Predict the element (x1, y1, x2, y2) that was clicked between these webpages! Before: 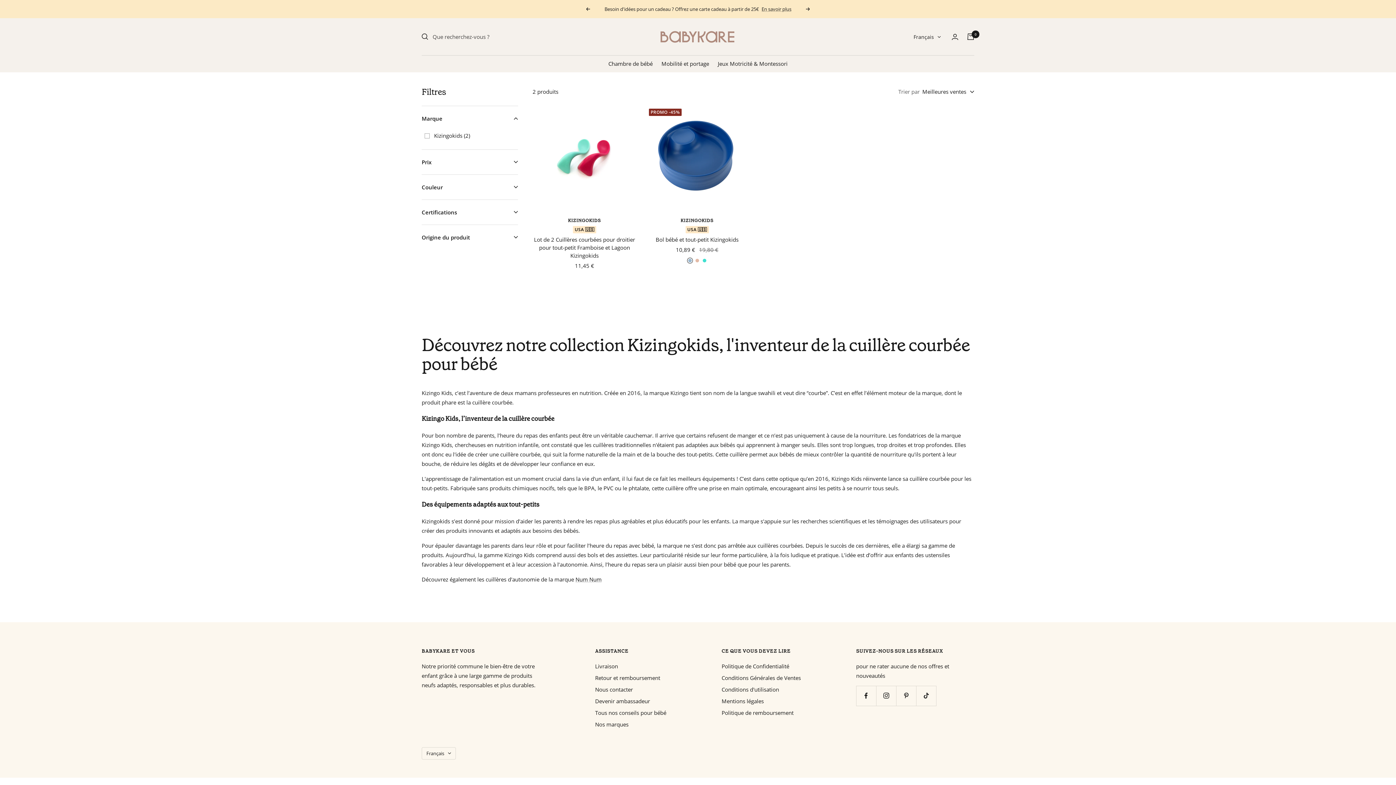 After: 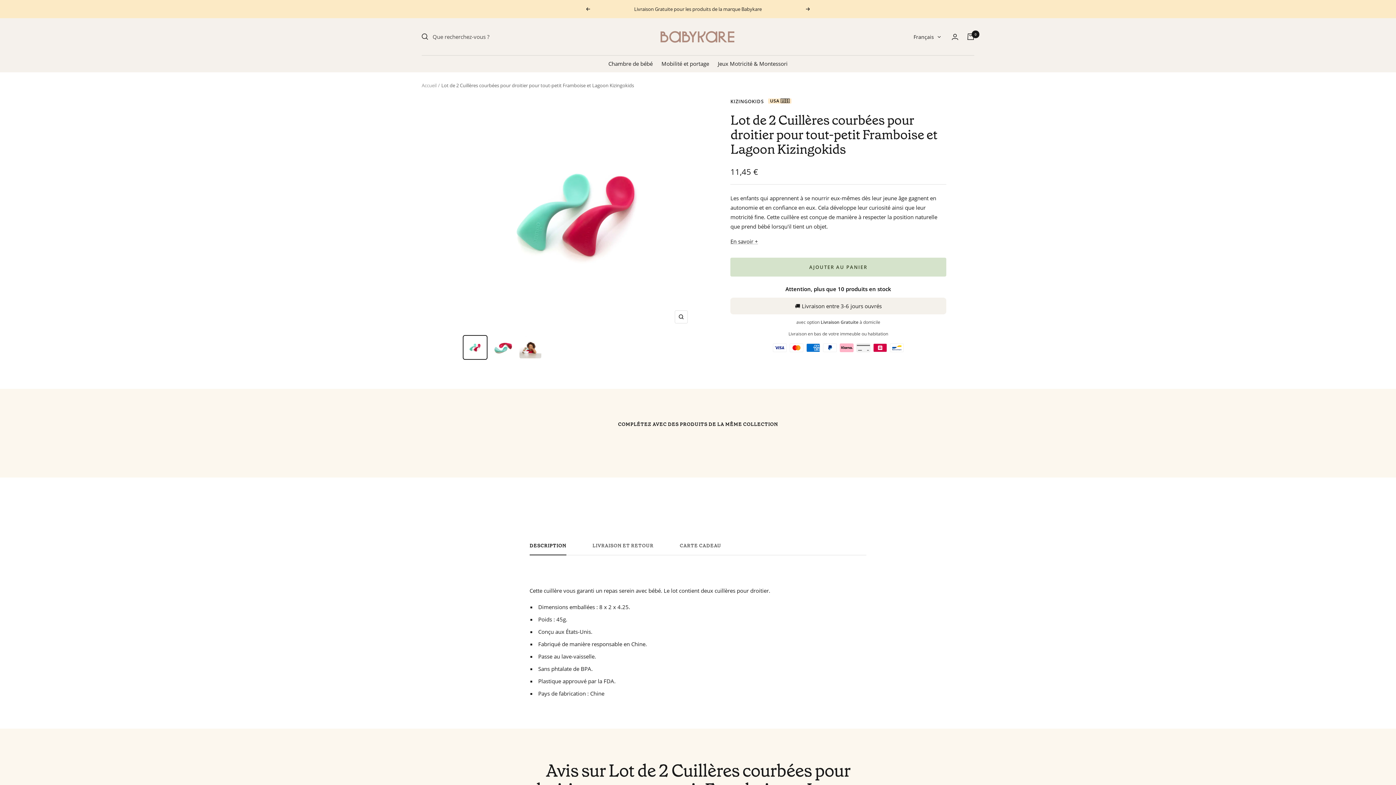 Action: bbox: (532, 105, 636, 209)